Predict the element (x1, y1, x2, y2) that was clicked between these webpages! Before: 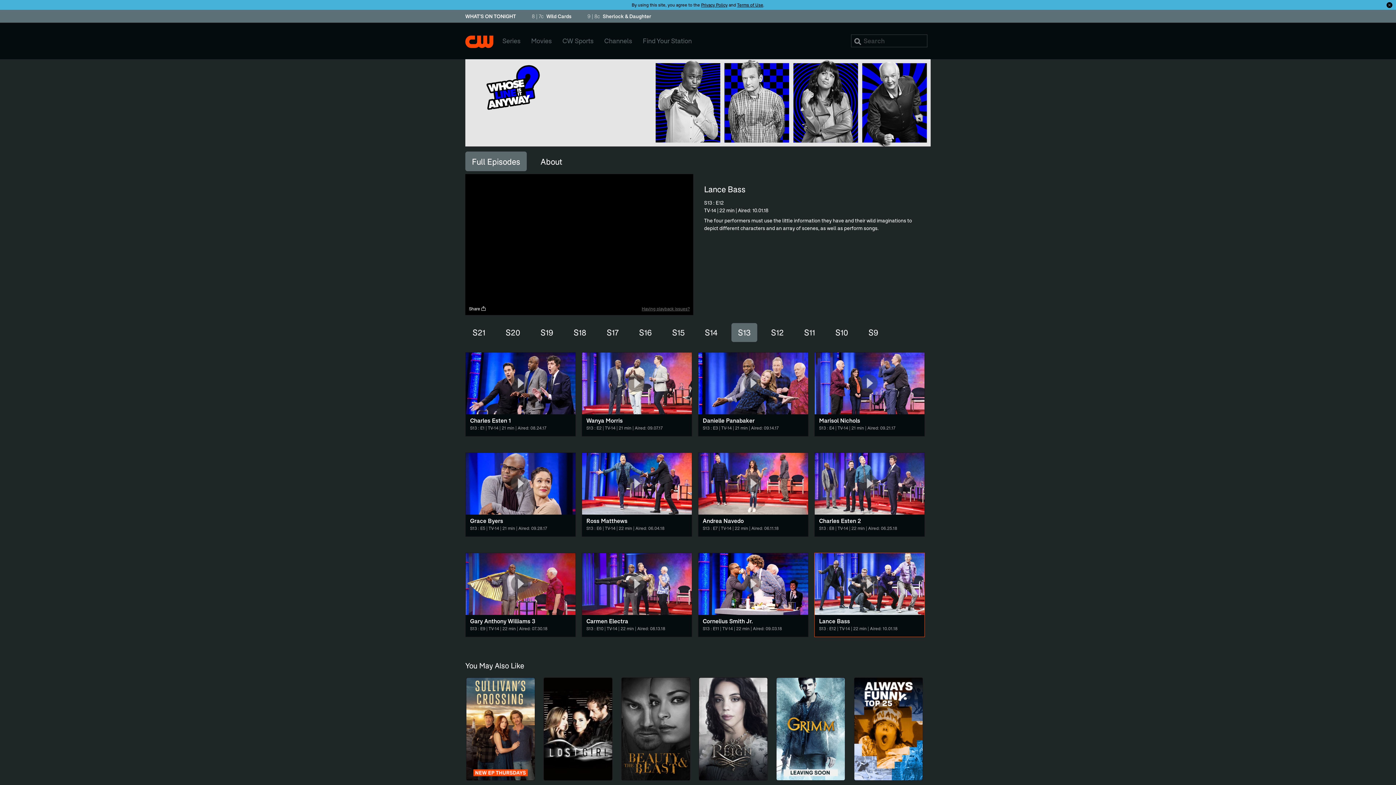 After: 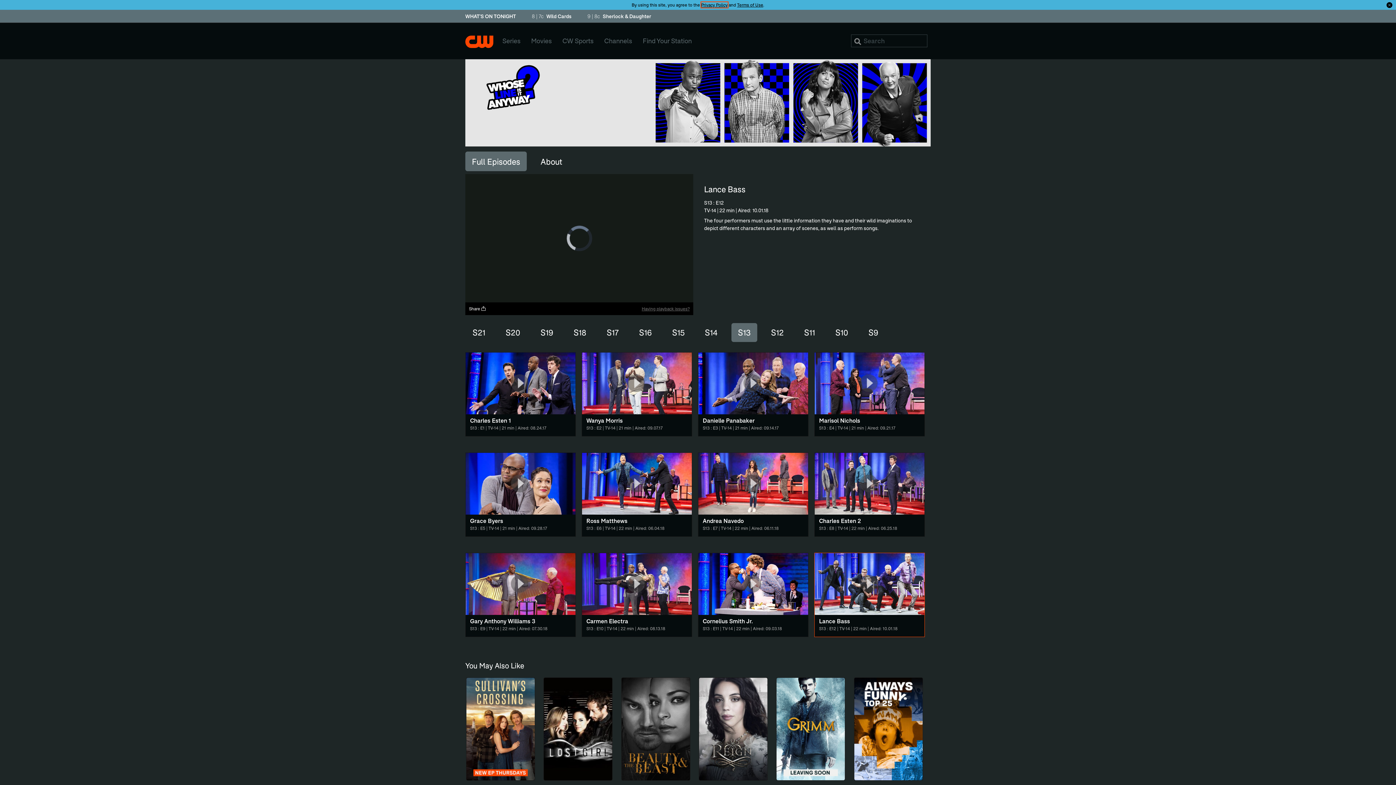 Action: bbox: (701, 2, 727, 7) label: Privacy Policy